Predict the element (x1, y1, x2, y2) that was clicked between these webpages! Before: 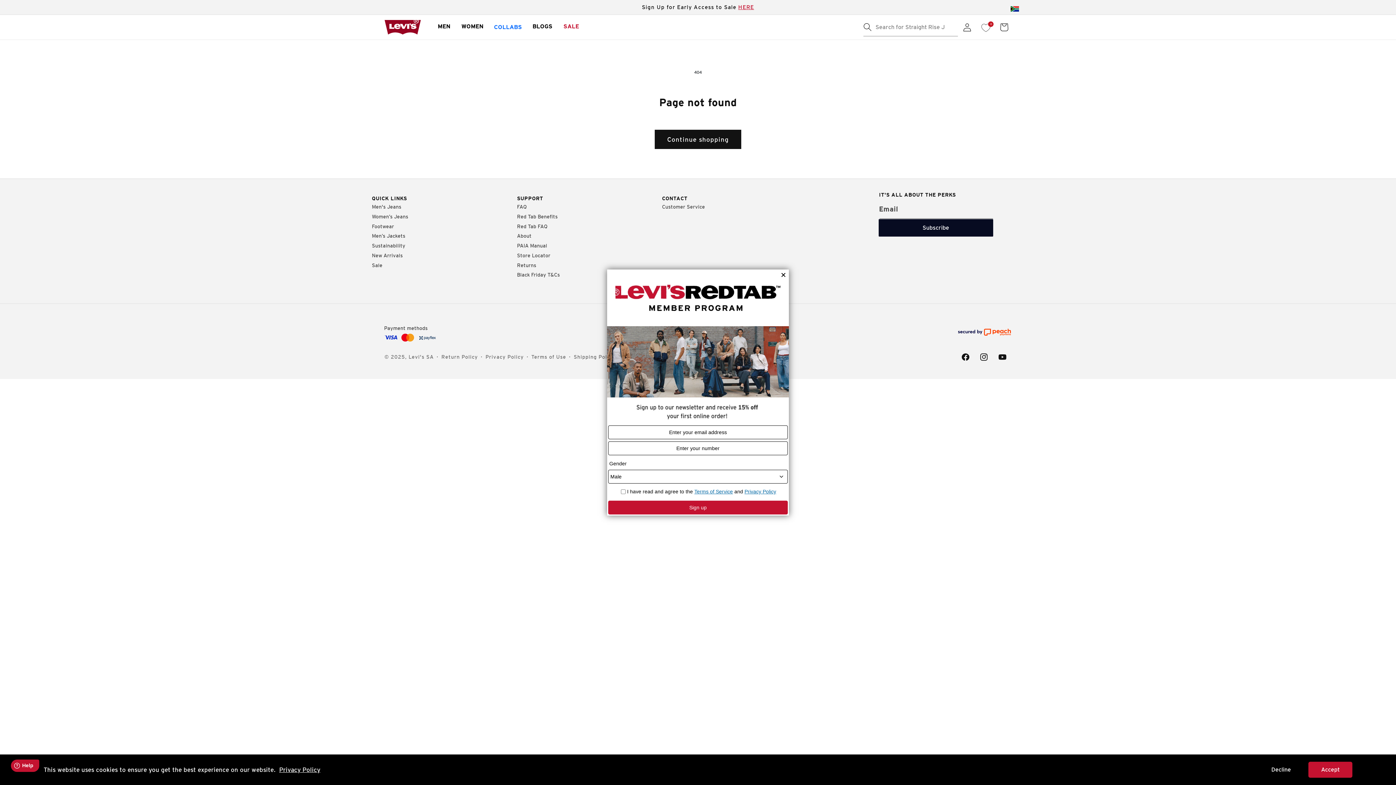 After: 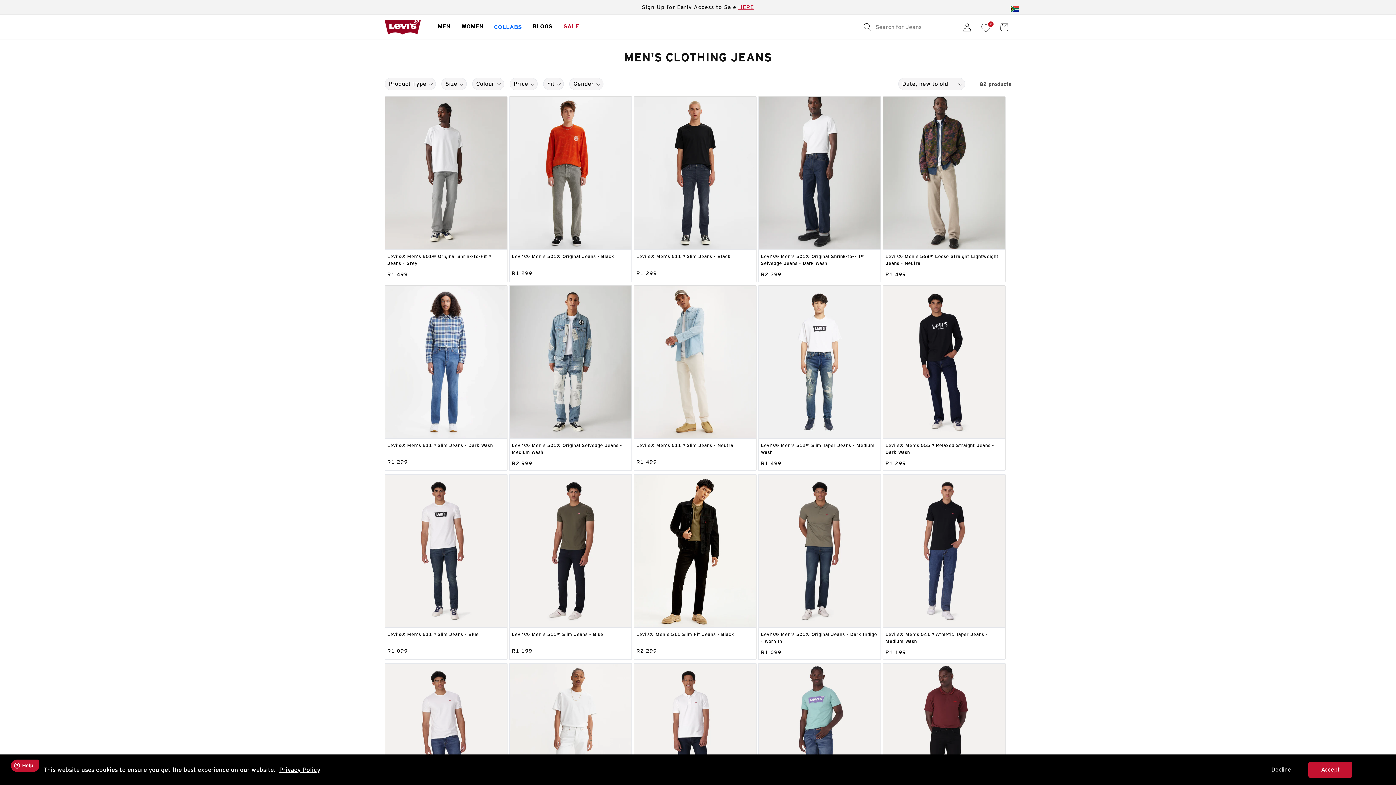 Action: bbox: (372, 203, 401, 210) label: Men's Jeans